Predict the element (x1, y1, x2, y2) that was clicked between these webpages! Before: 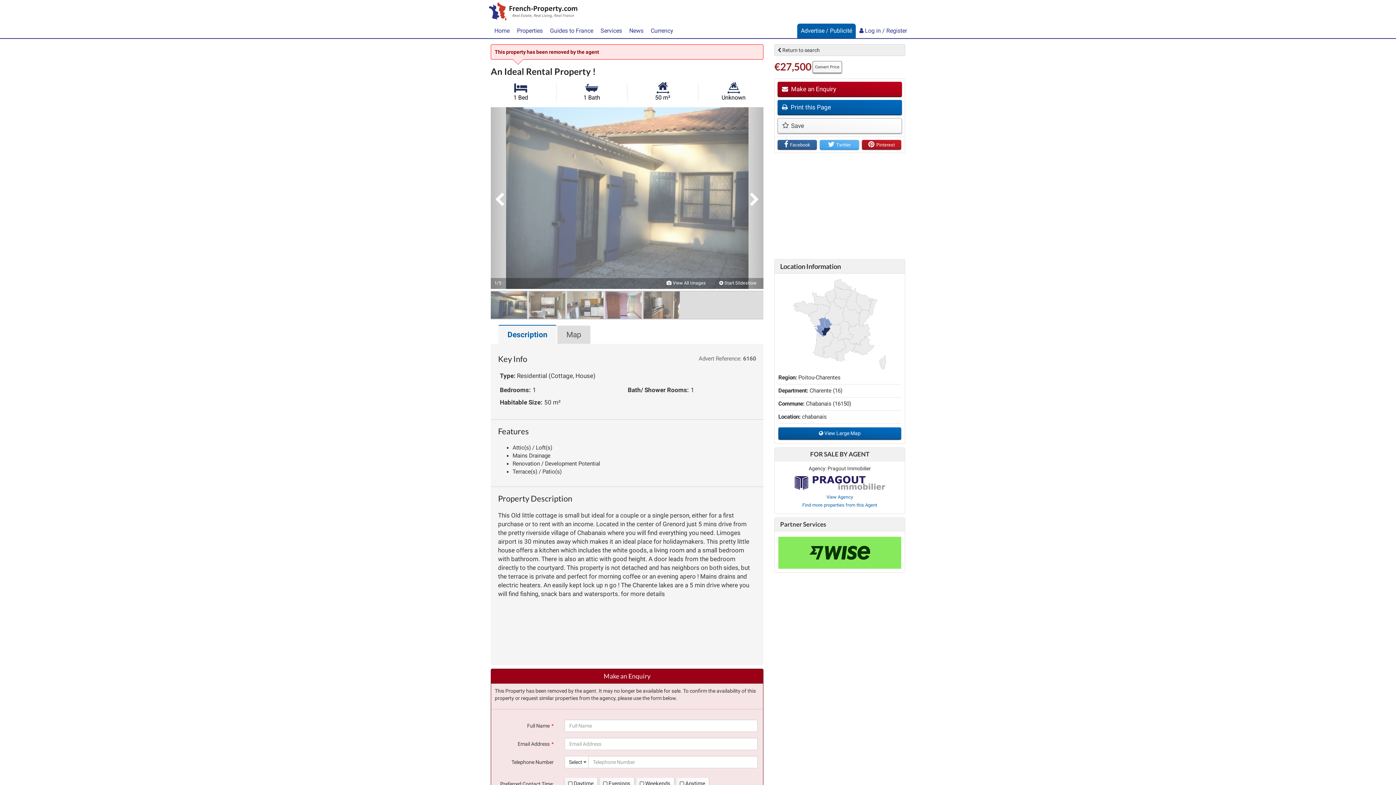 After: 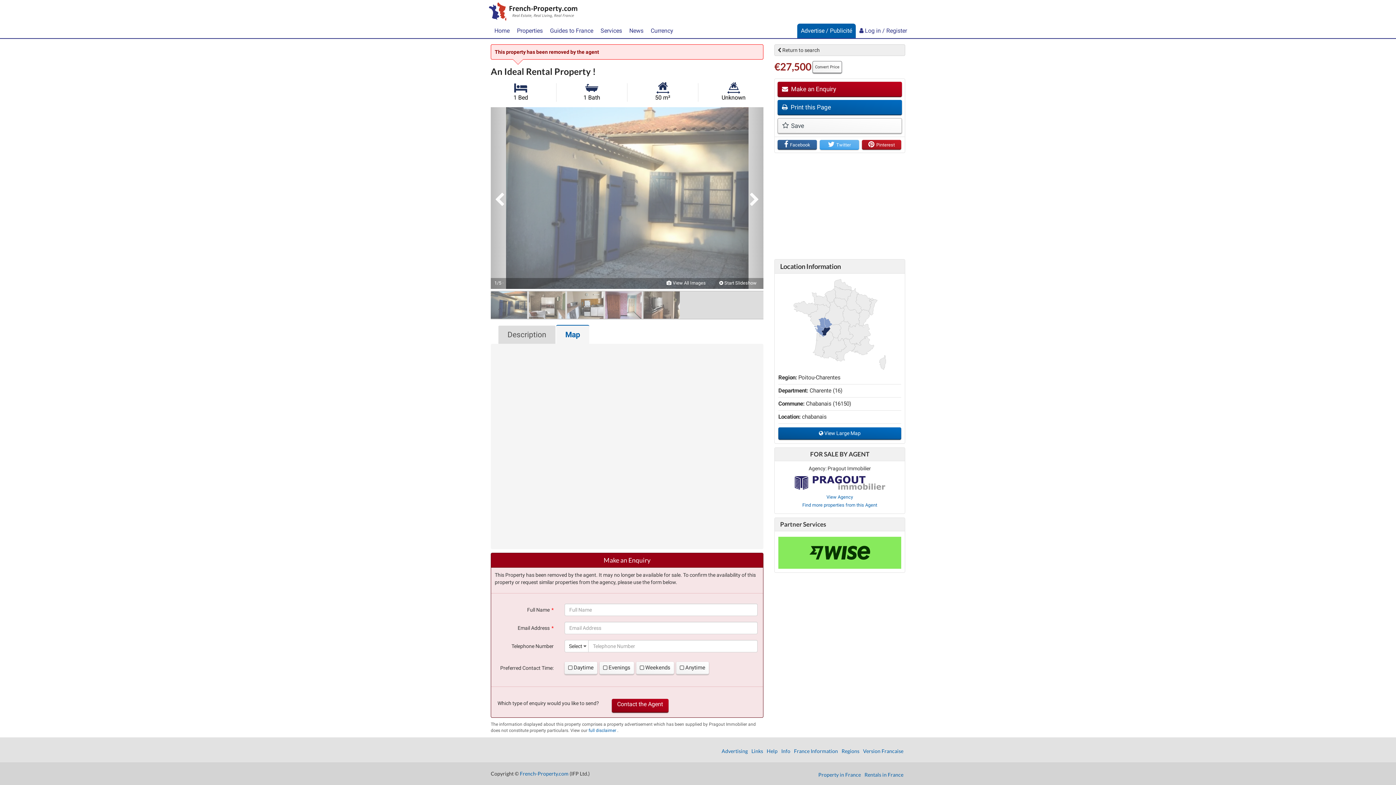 Action: bbox: (557, 324, 590, 343) label: Map